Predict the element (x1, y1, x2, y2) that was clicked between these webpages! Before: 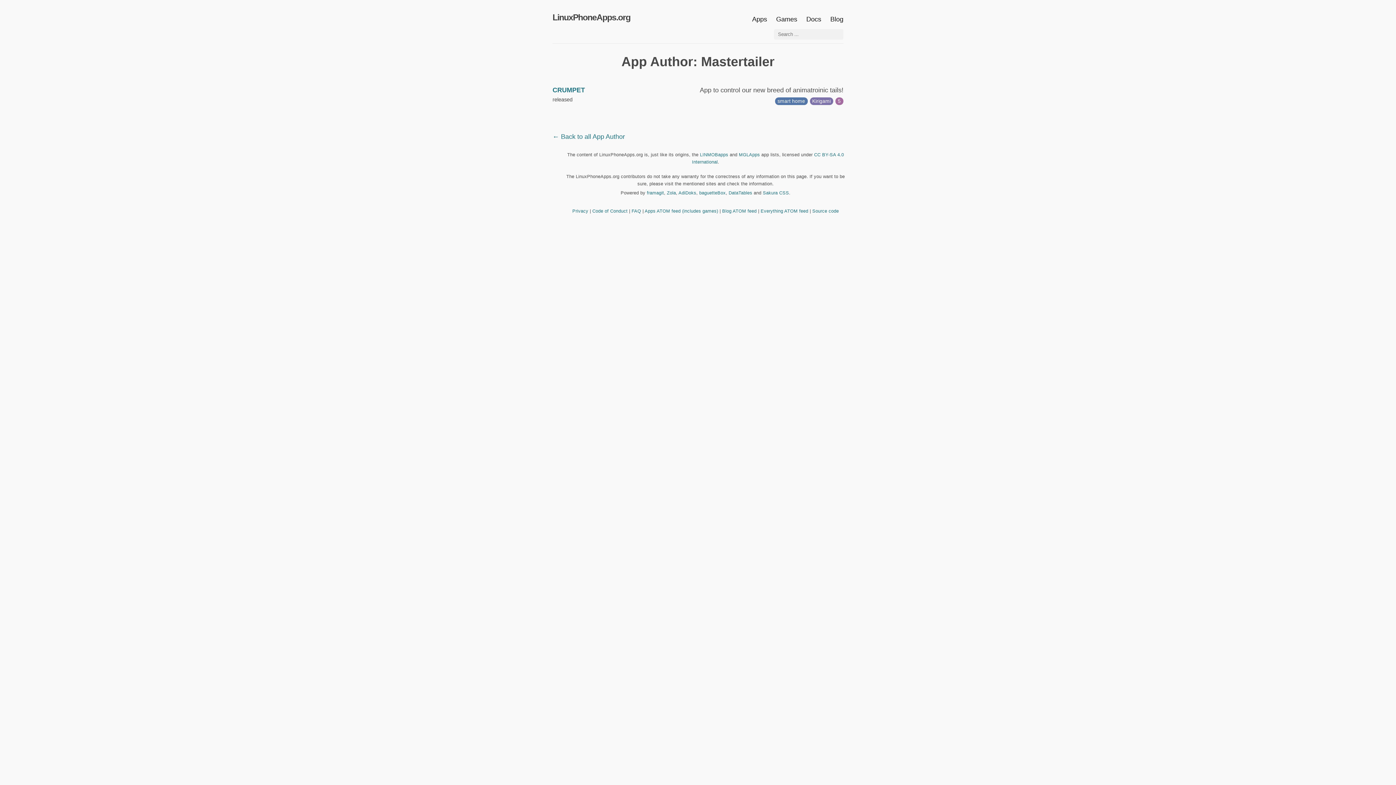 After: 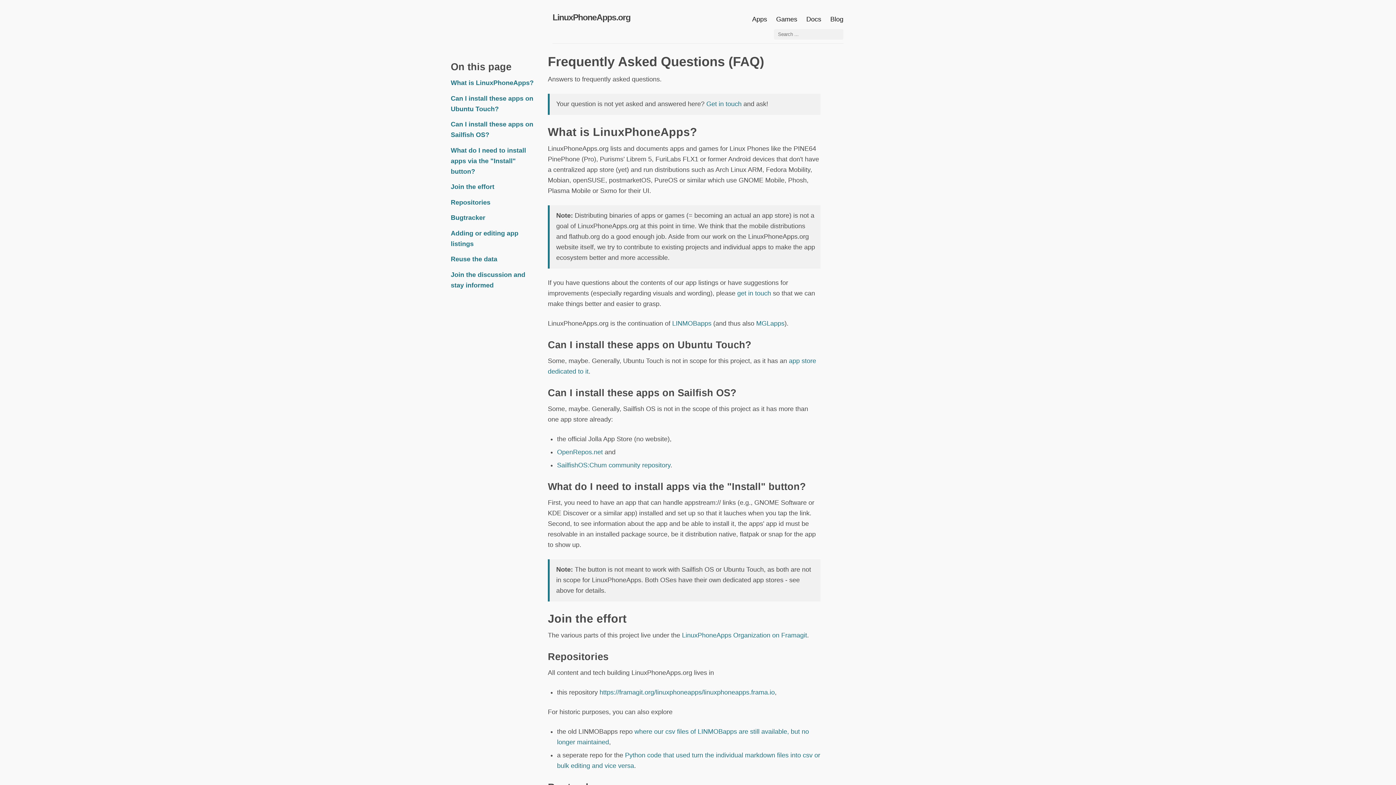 Action: bbox: (631, 208, 641, 213) label: FAQ